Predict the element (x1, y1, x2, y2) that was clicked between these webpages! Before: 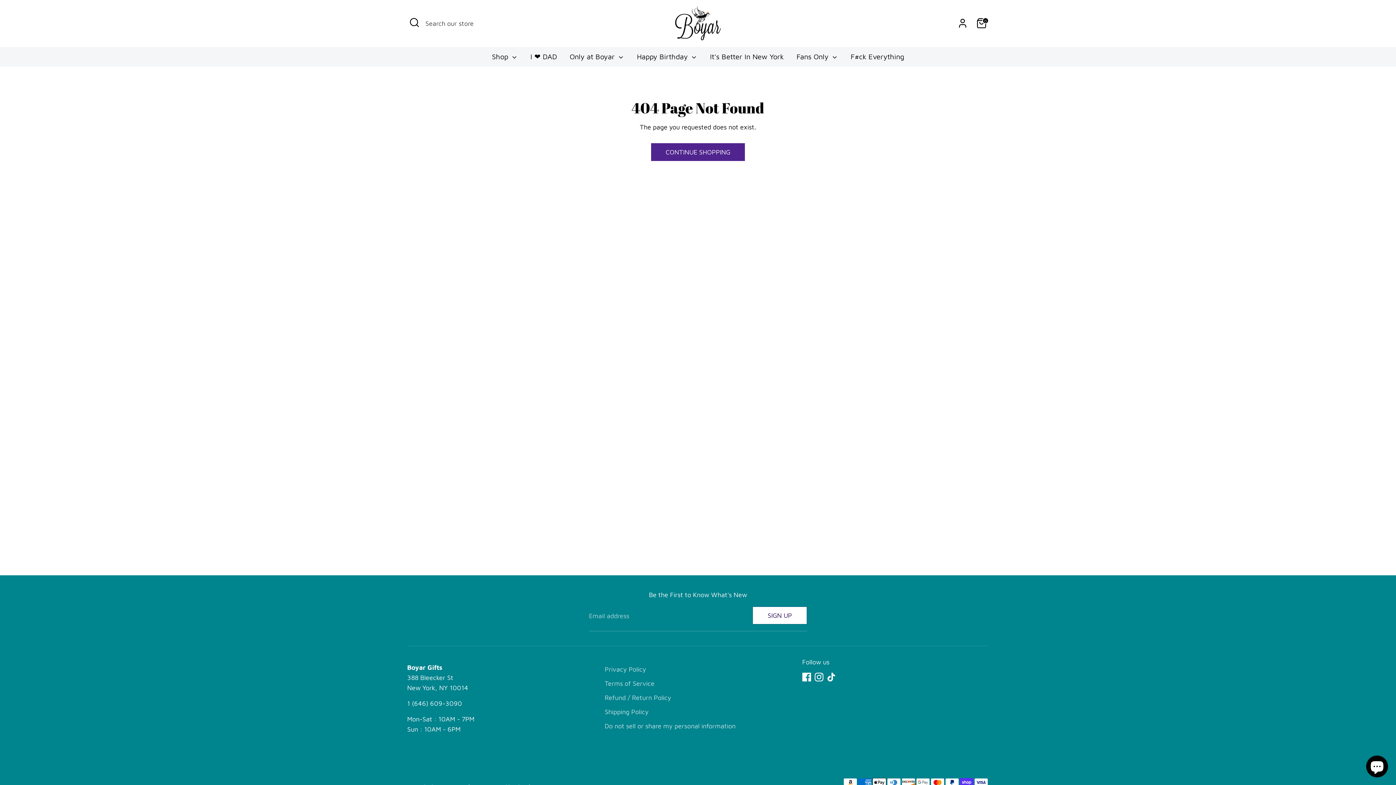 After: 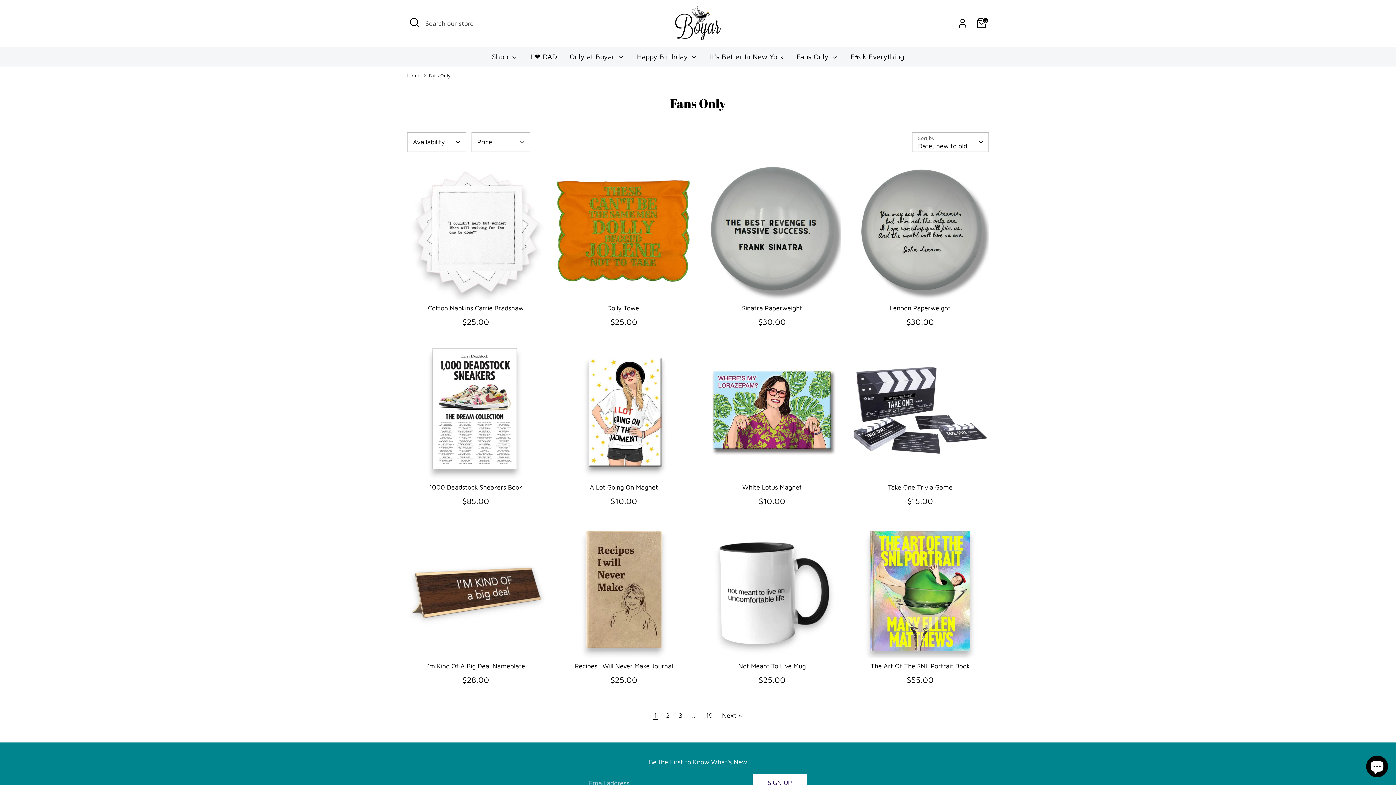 Action: bbox: (791, 51, 843, 66) label: Fans Only 